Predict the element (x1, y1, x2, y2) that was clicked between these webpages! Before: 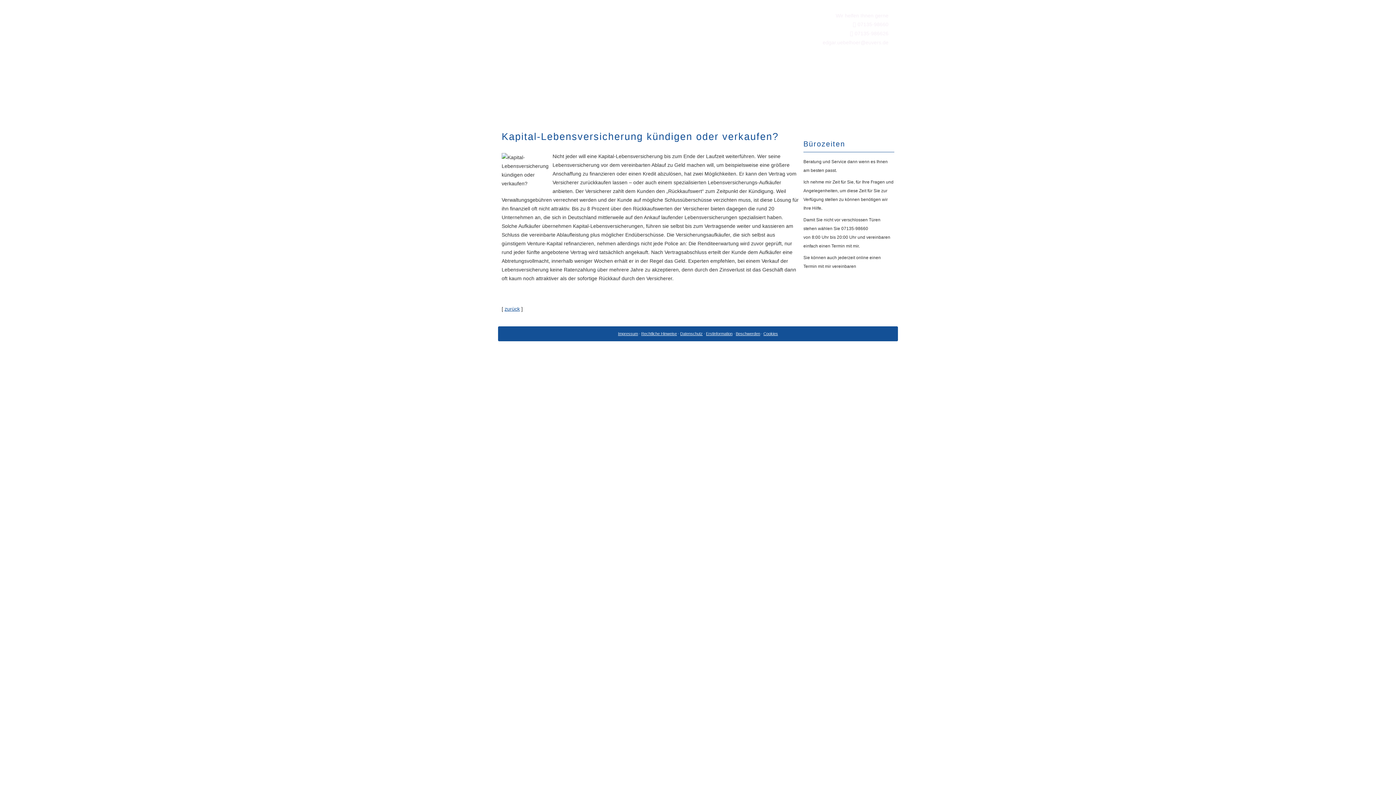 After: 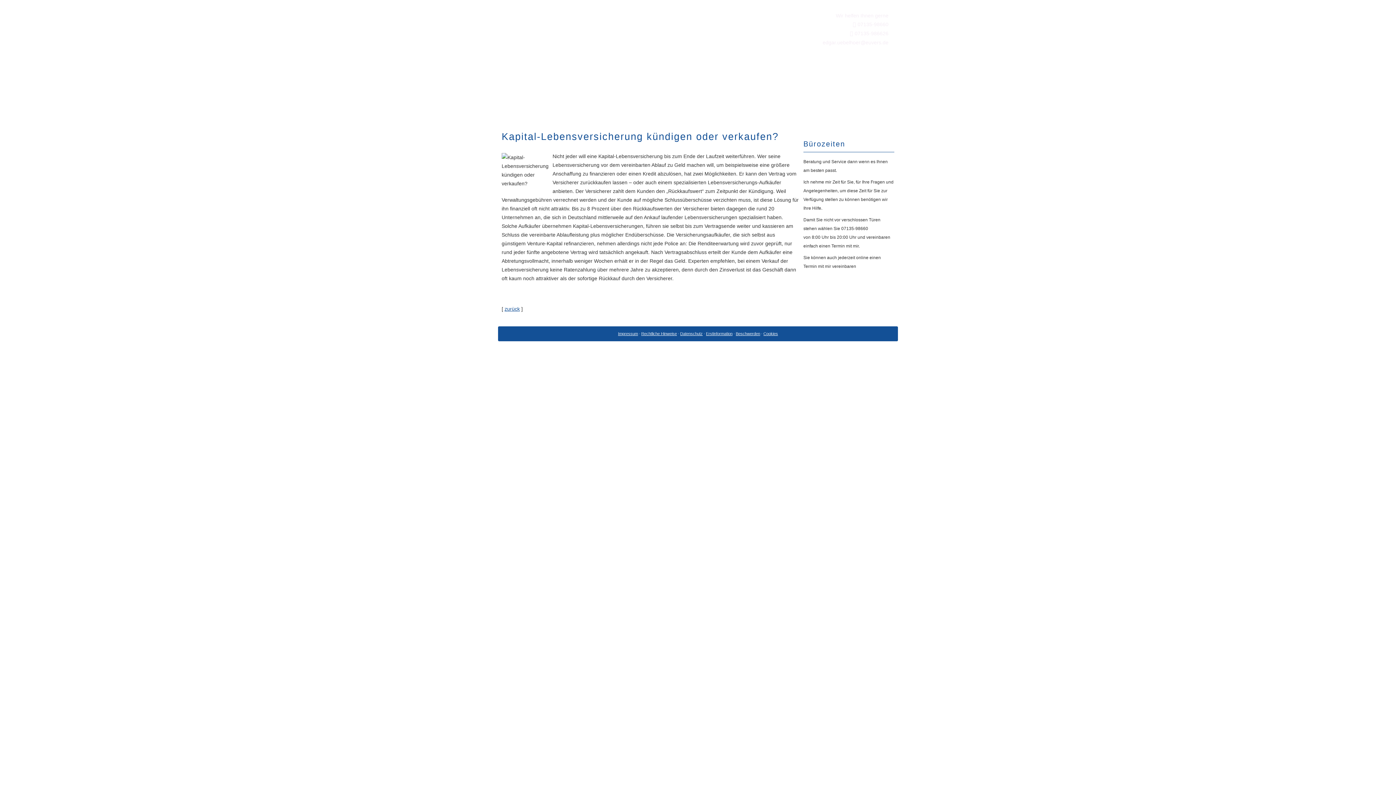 Action: label: Erstinformation (&ouml;ffnet in einem neuen Tab) bbox: (706, 331, 732, 336)